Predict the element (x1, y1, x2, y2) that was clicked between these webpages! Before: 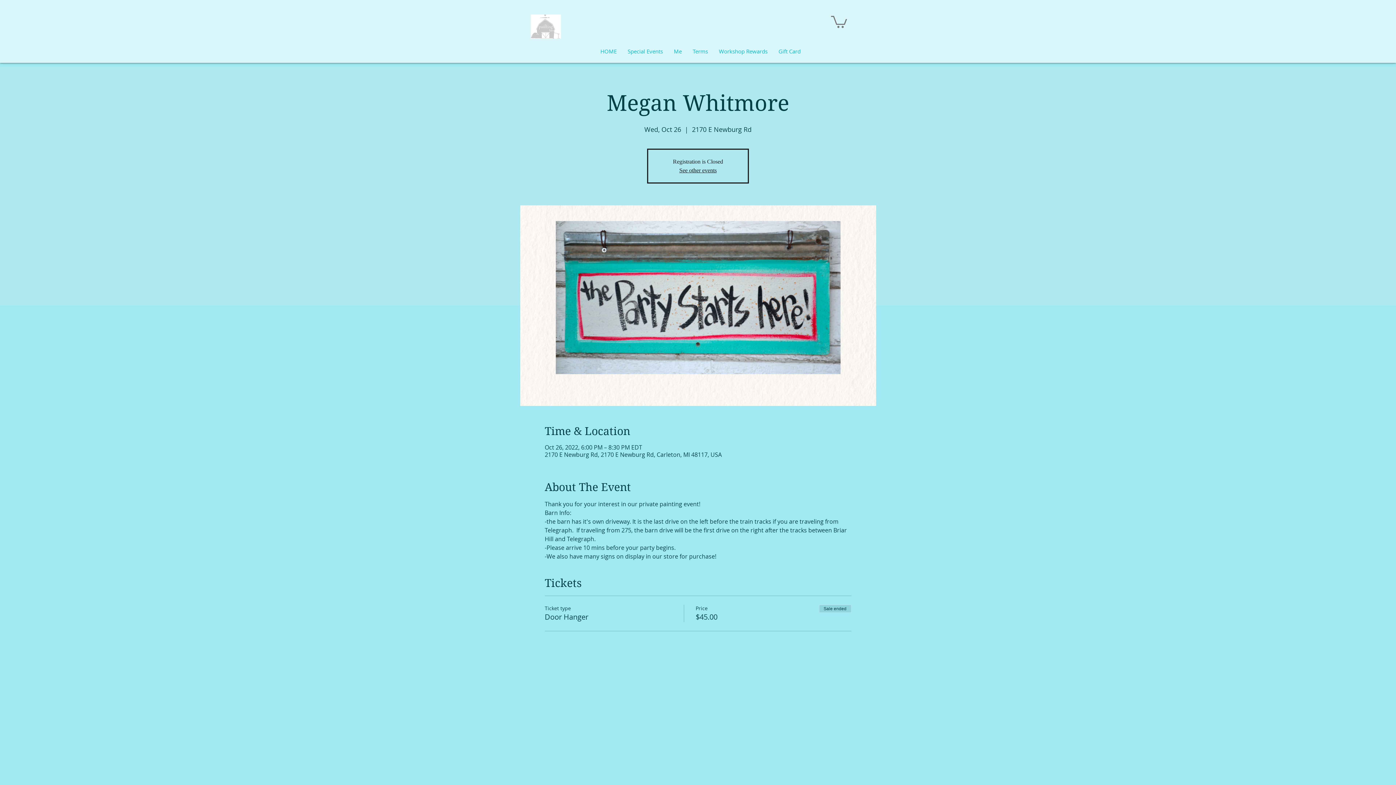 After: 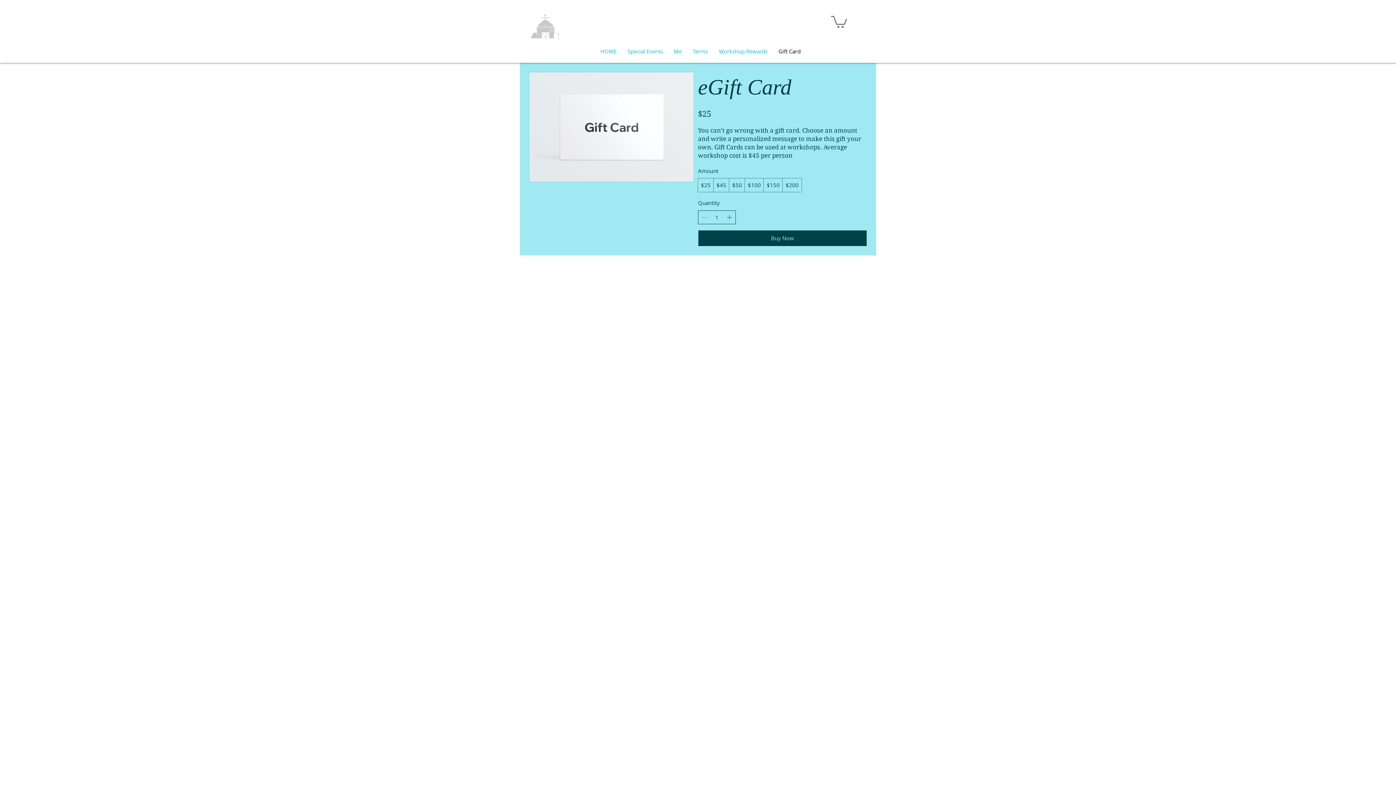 Action: label: Gift Card bbox: (773, 39, 806, 63)